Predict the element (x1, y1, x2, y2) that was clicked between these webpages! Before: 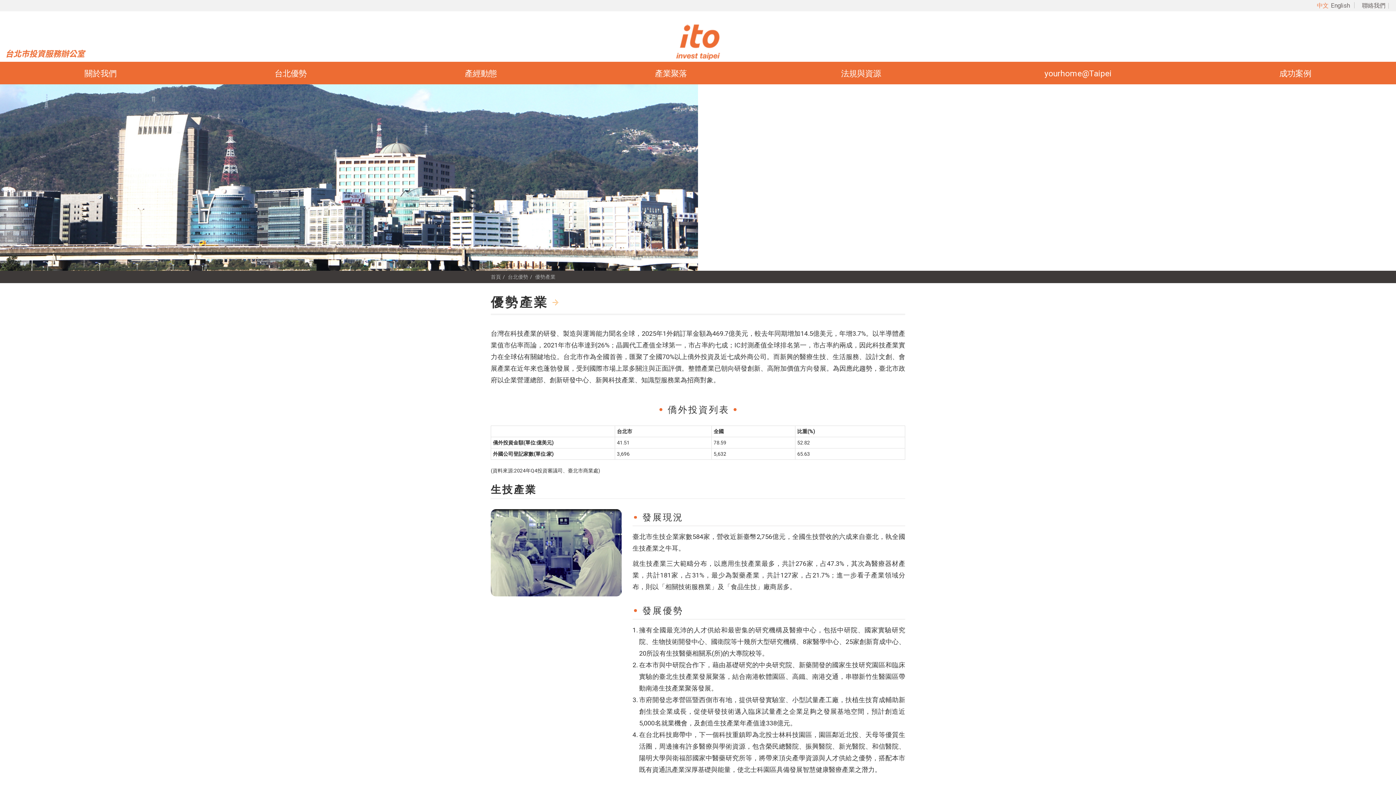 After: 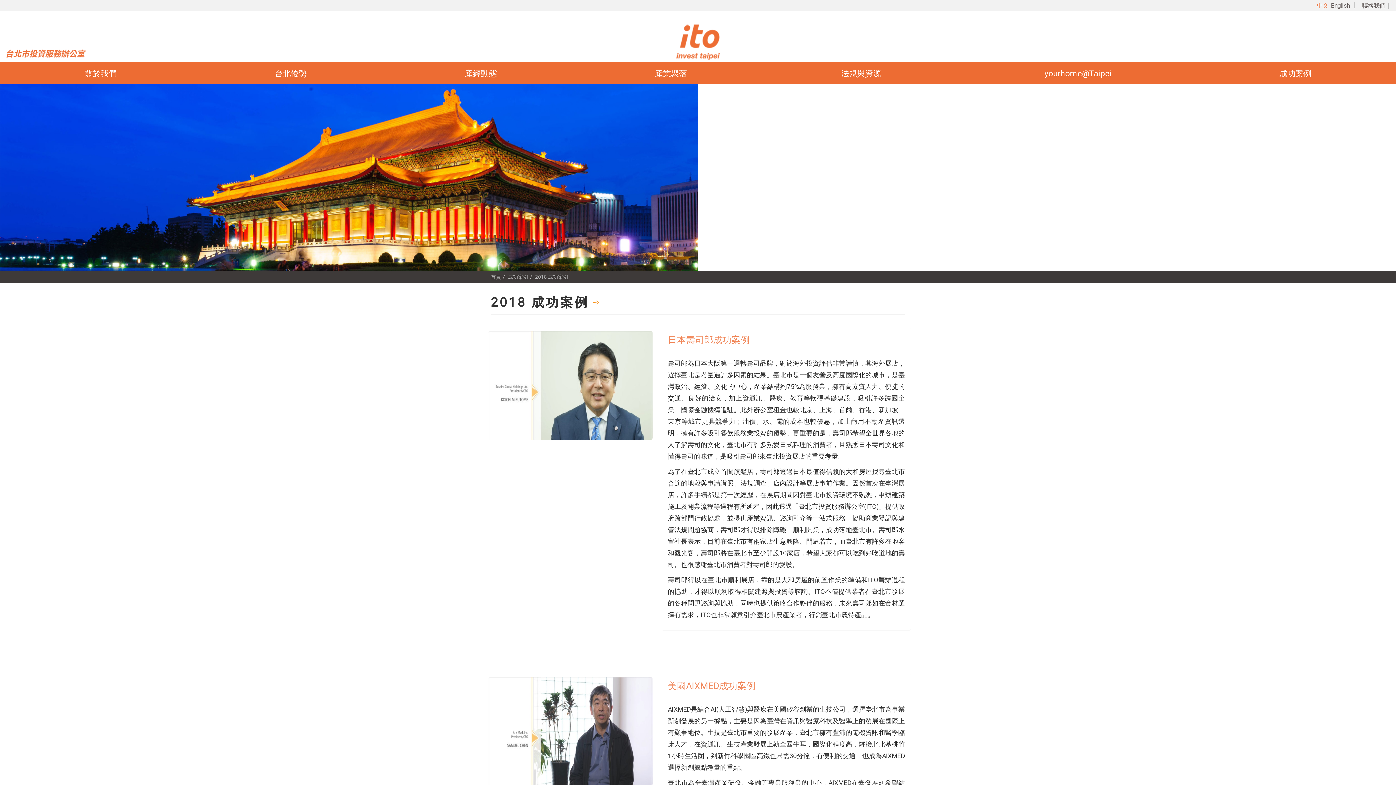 Action: label: 2018 成功案例 bbox: (1275, 172, 1315, 179)